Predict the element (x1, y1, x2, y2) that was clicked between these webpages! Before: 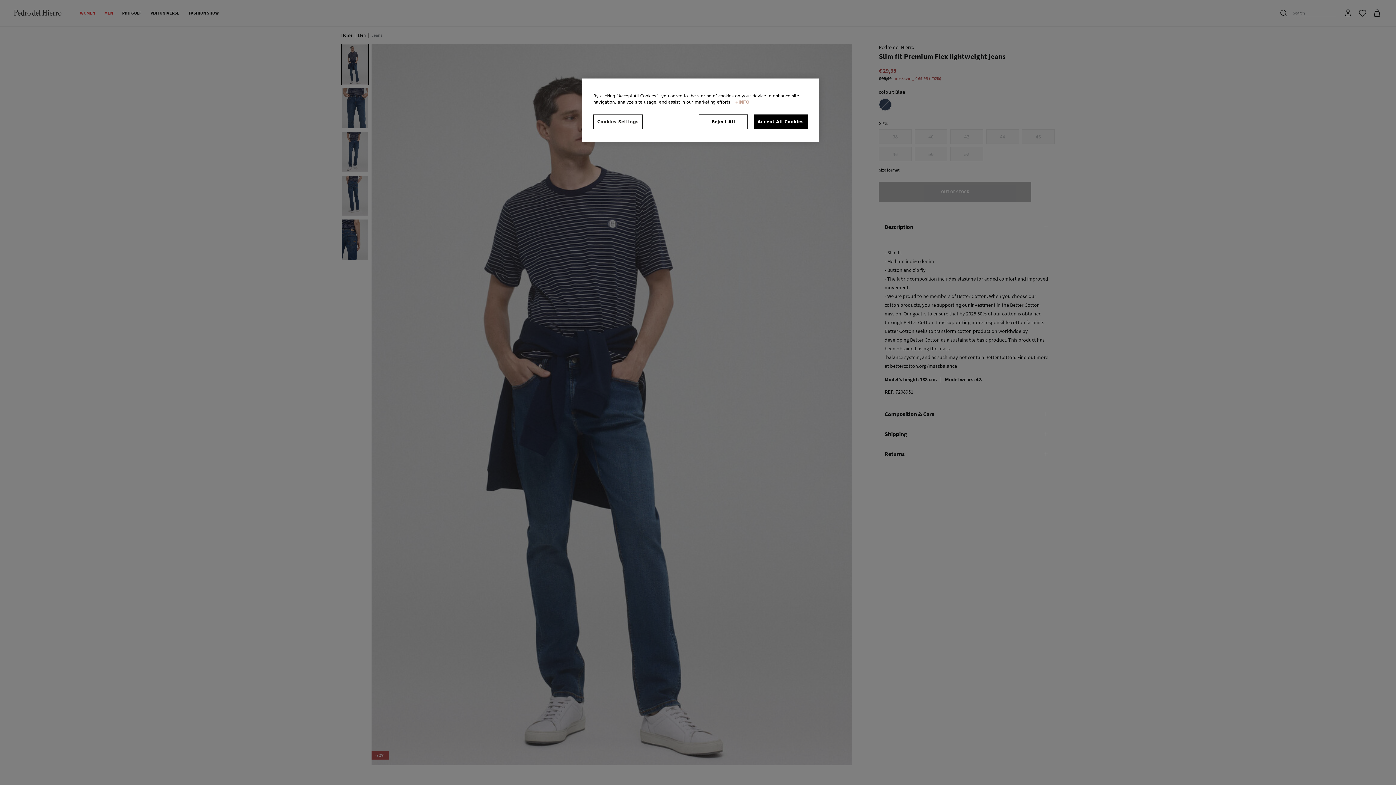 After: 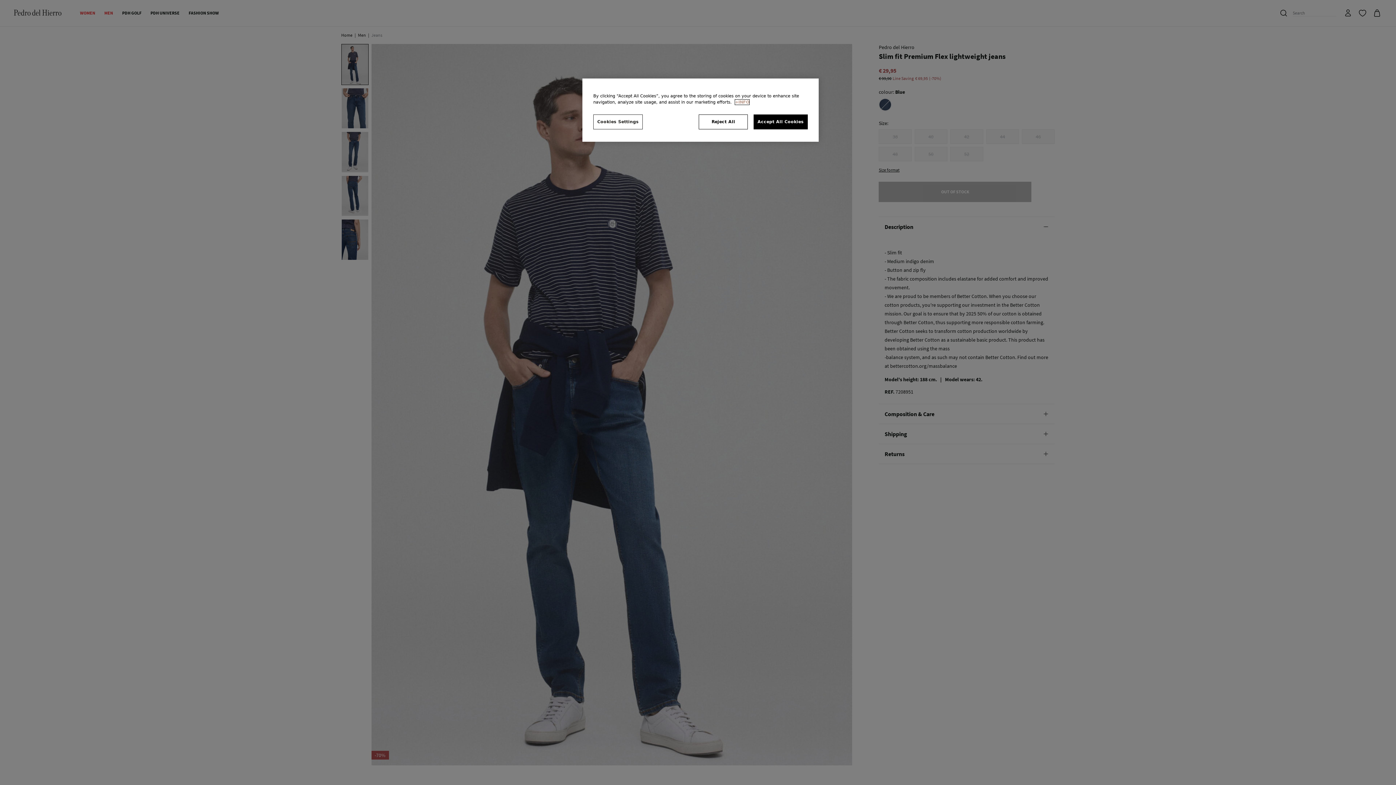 Action: label: More information about your privacy, opens in a new tab bbox: (735, 99, 749, 104)